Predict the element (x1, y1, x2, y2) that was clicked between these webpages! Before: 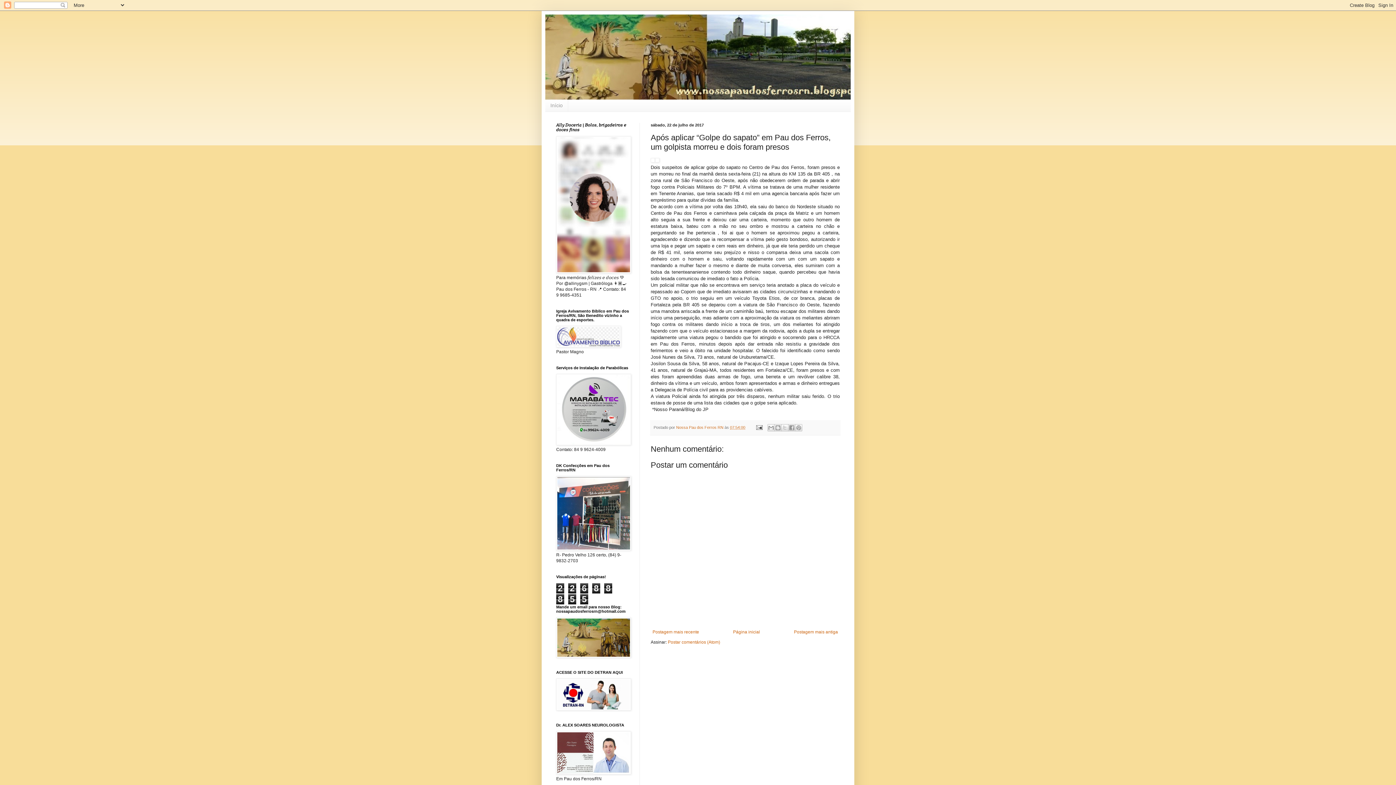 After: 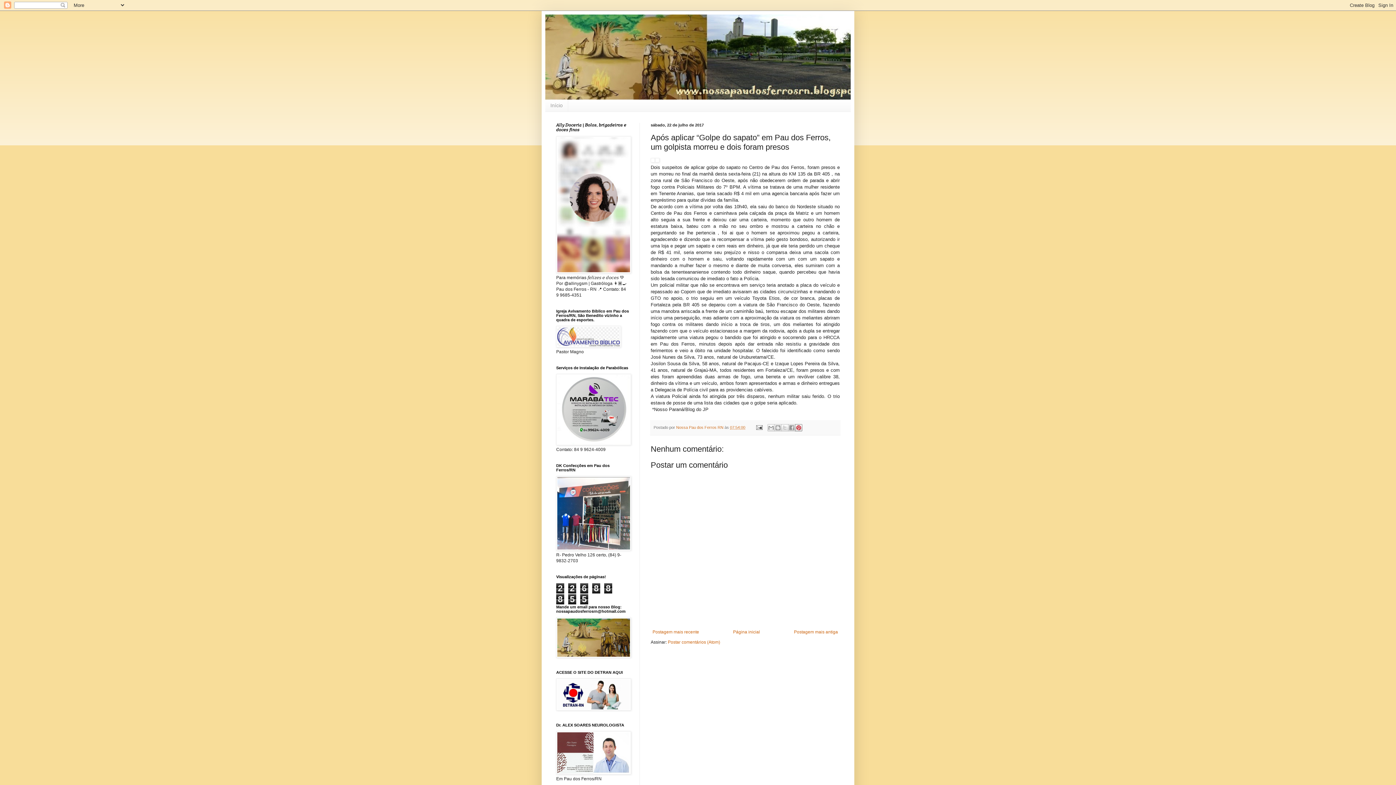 Action: label: Compartilhar com o Pinterest bbox: (795, 424, 802, 431)